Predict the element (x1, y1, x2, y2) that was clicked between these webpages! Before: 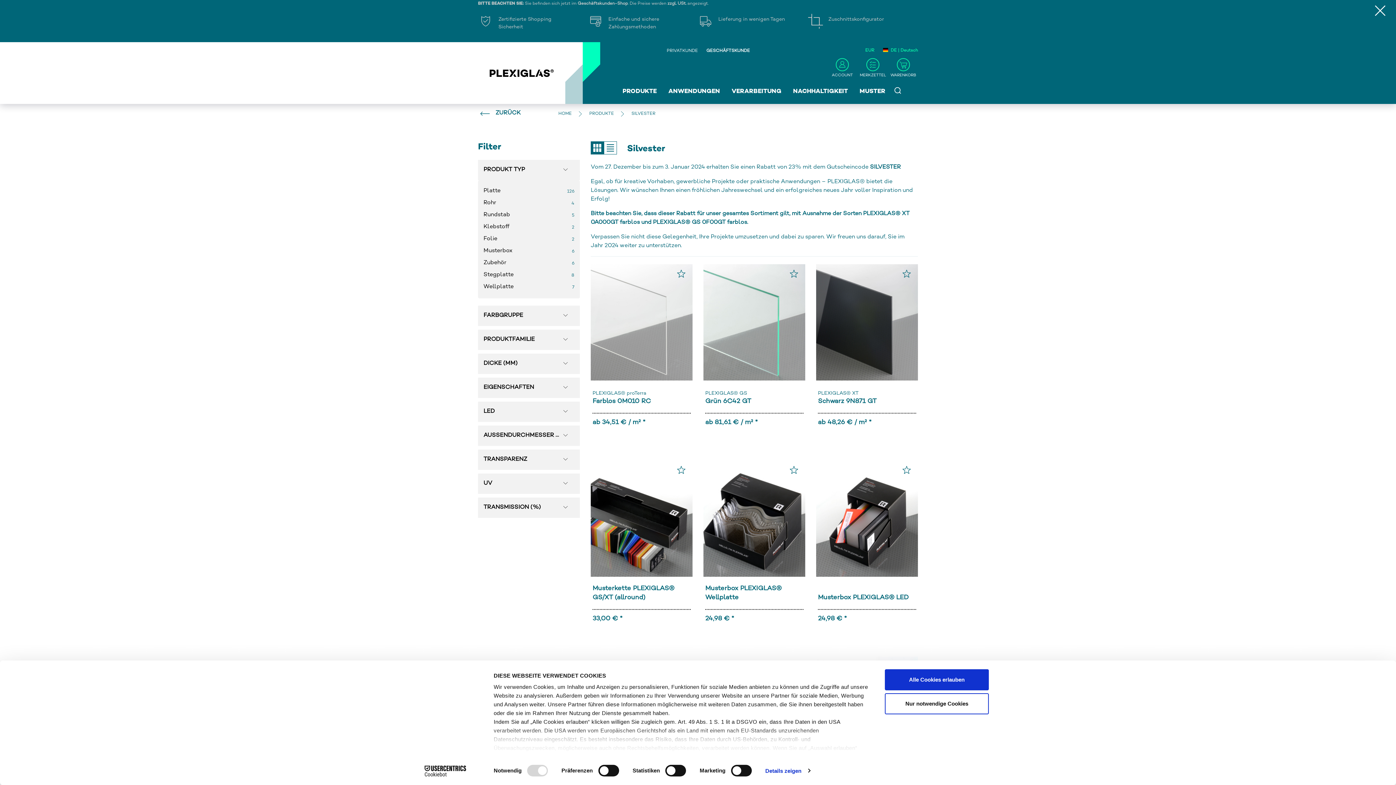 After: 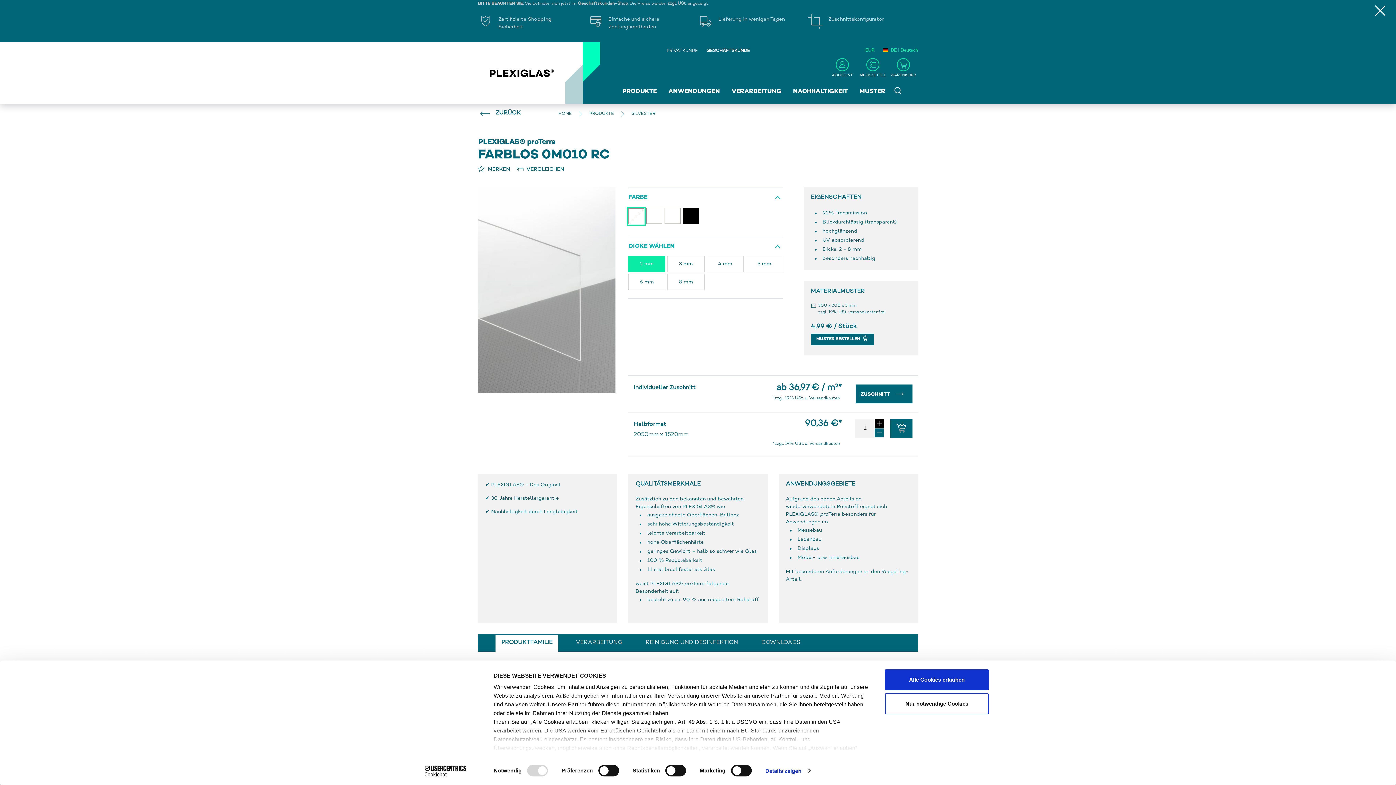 Action: bbox: (590, 264, 692, 380)